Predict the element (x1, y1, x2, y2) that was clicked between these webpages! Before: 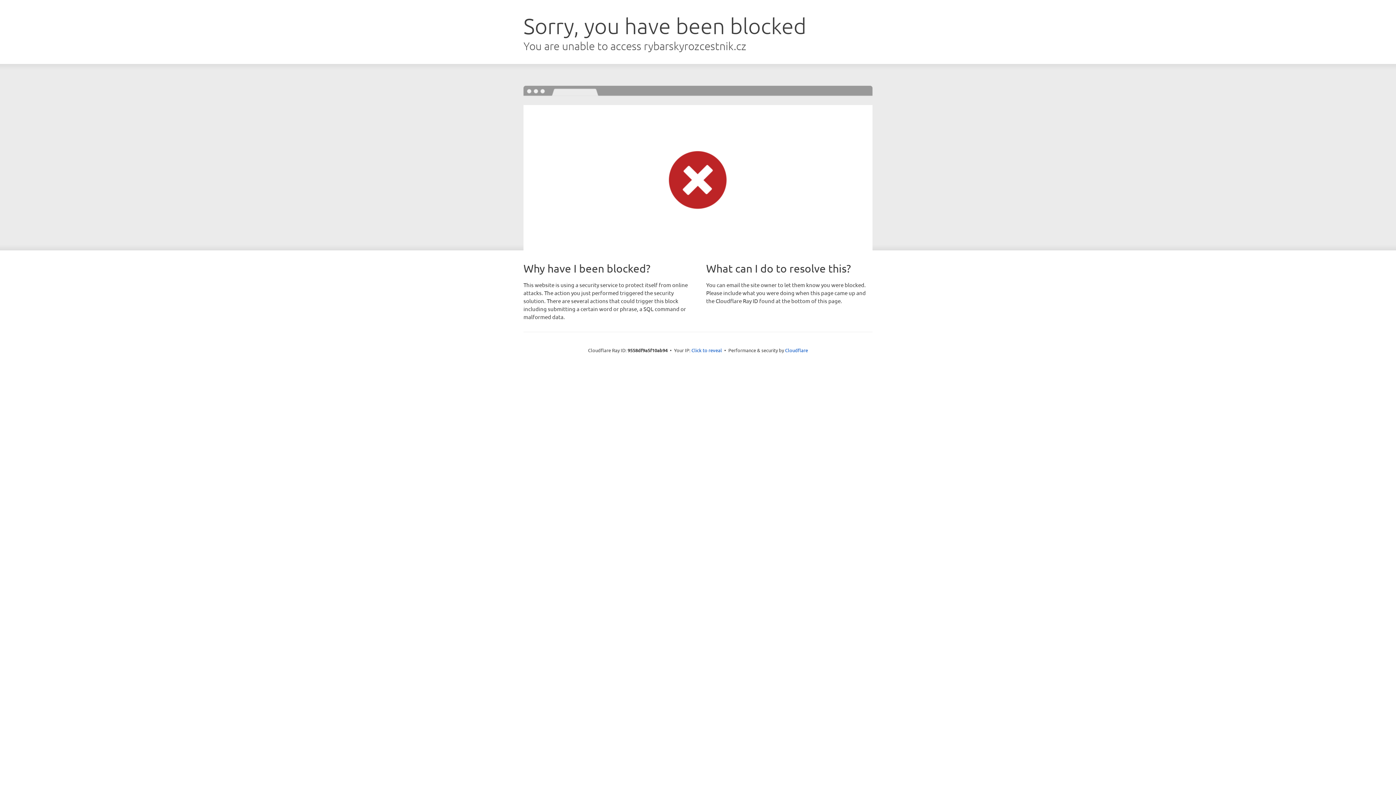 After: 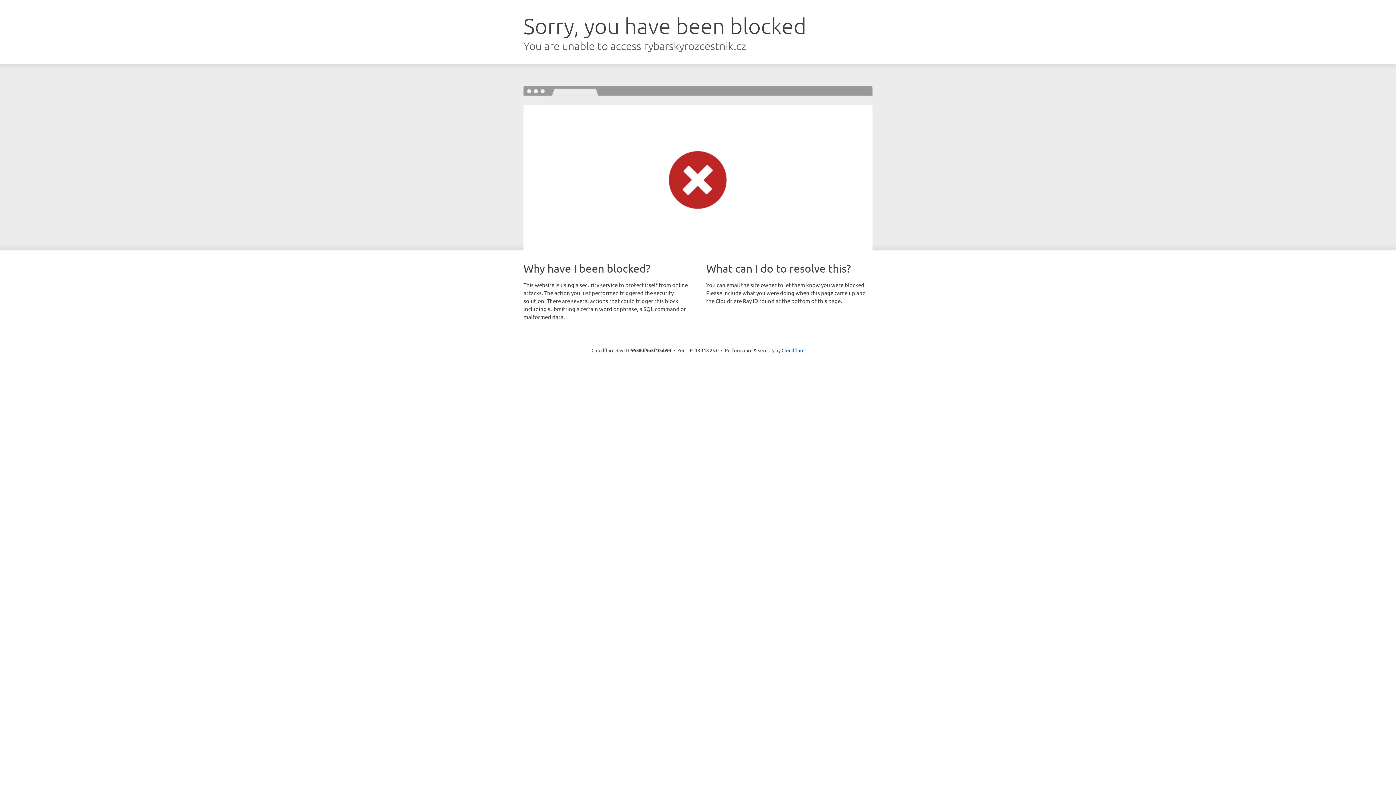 Action: label: Click to reveal bbox: (691, 346, 722, 353)